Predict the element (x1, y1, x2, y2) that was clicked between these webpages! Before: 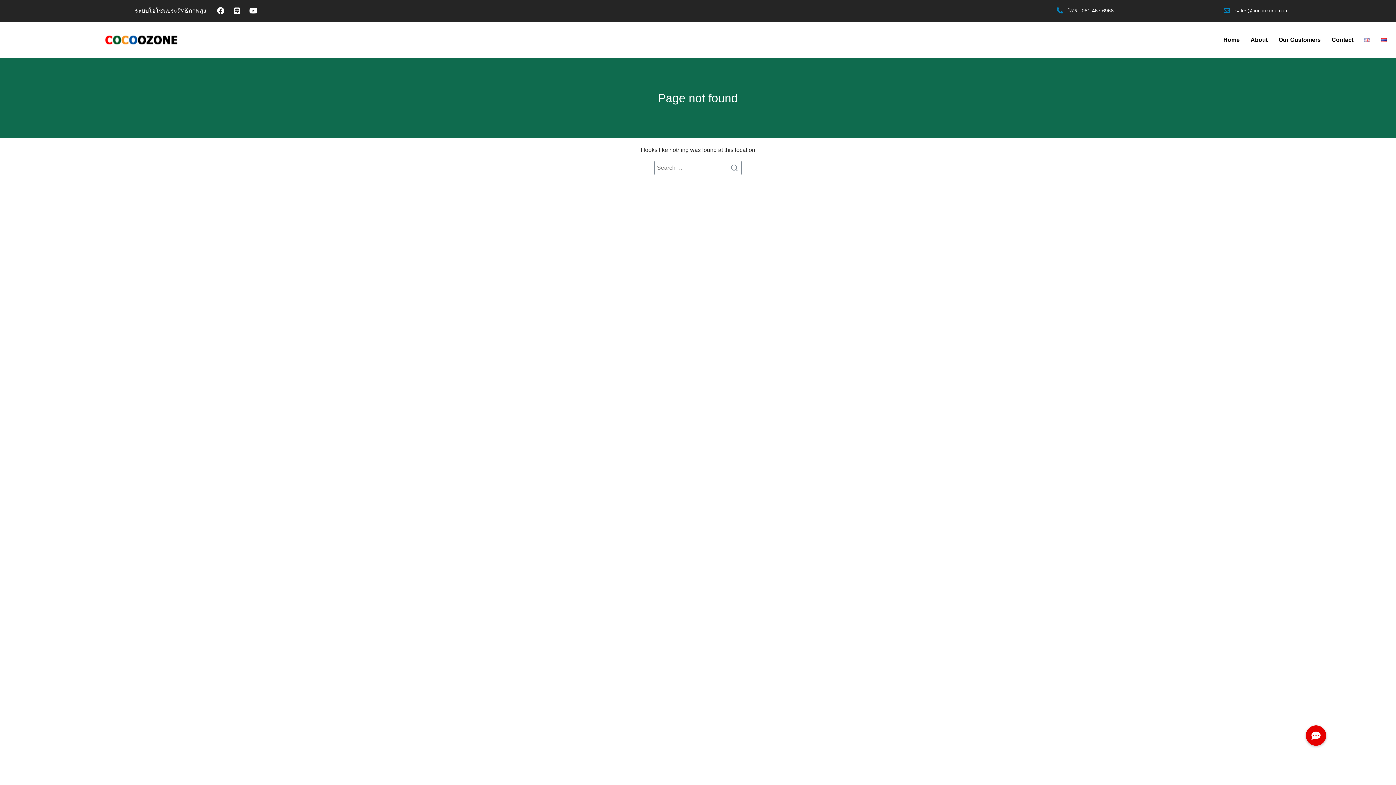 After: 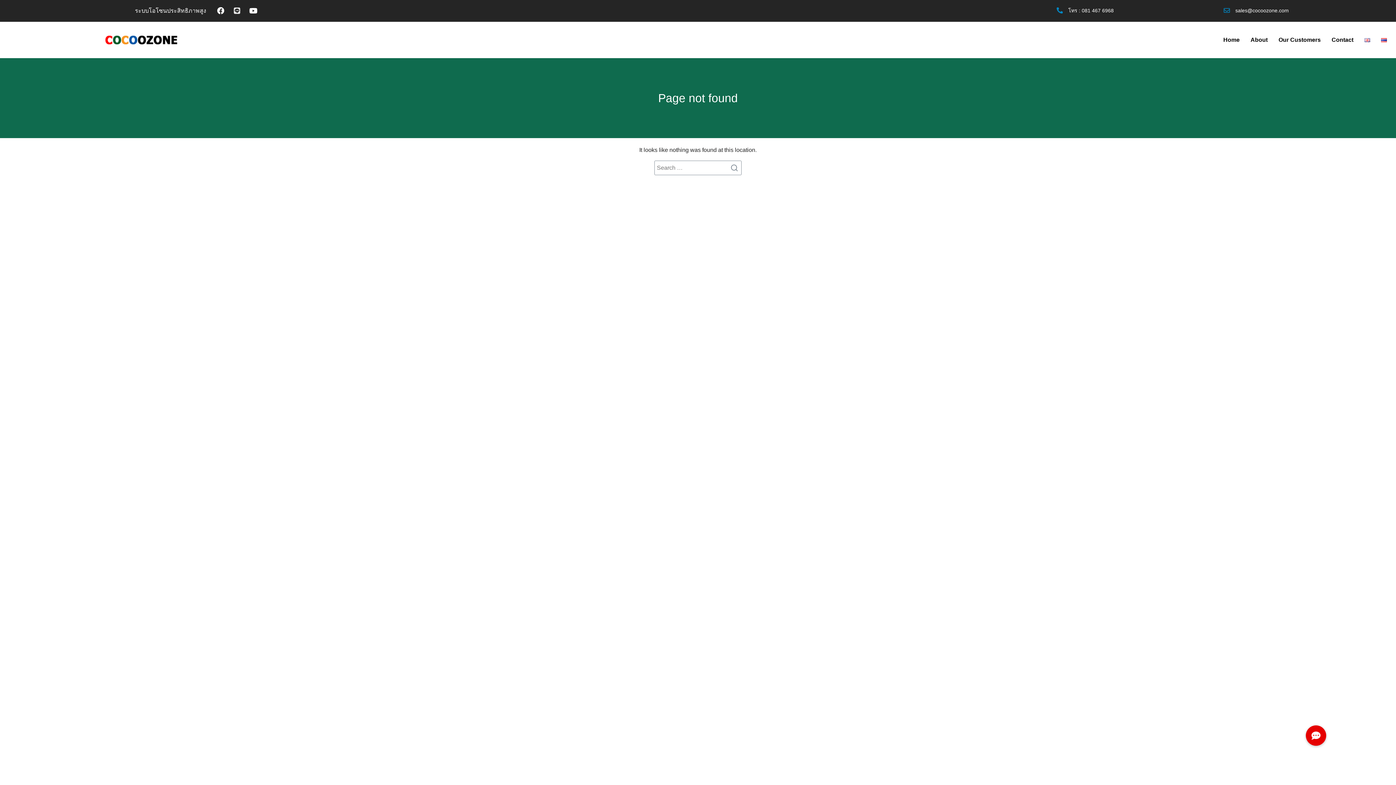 Action: bbox: (229, 3, 244, 18) label: Line